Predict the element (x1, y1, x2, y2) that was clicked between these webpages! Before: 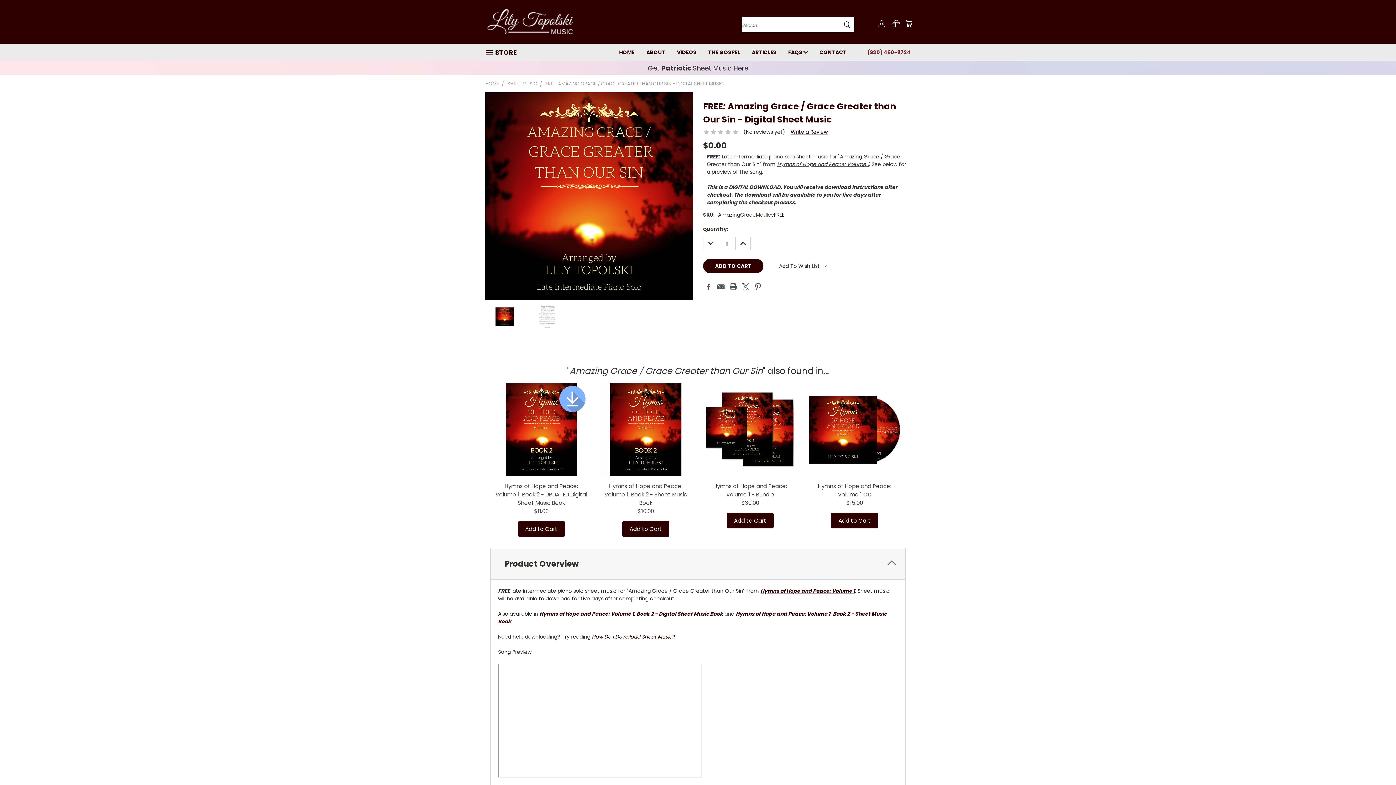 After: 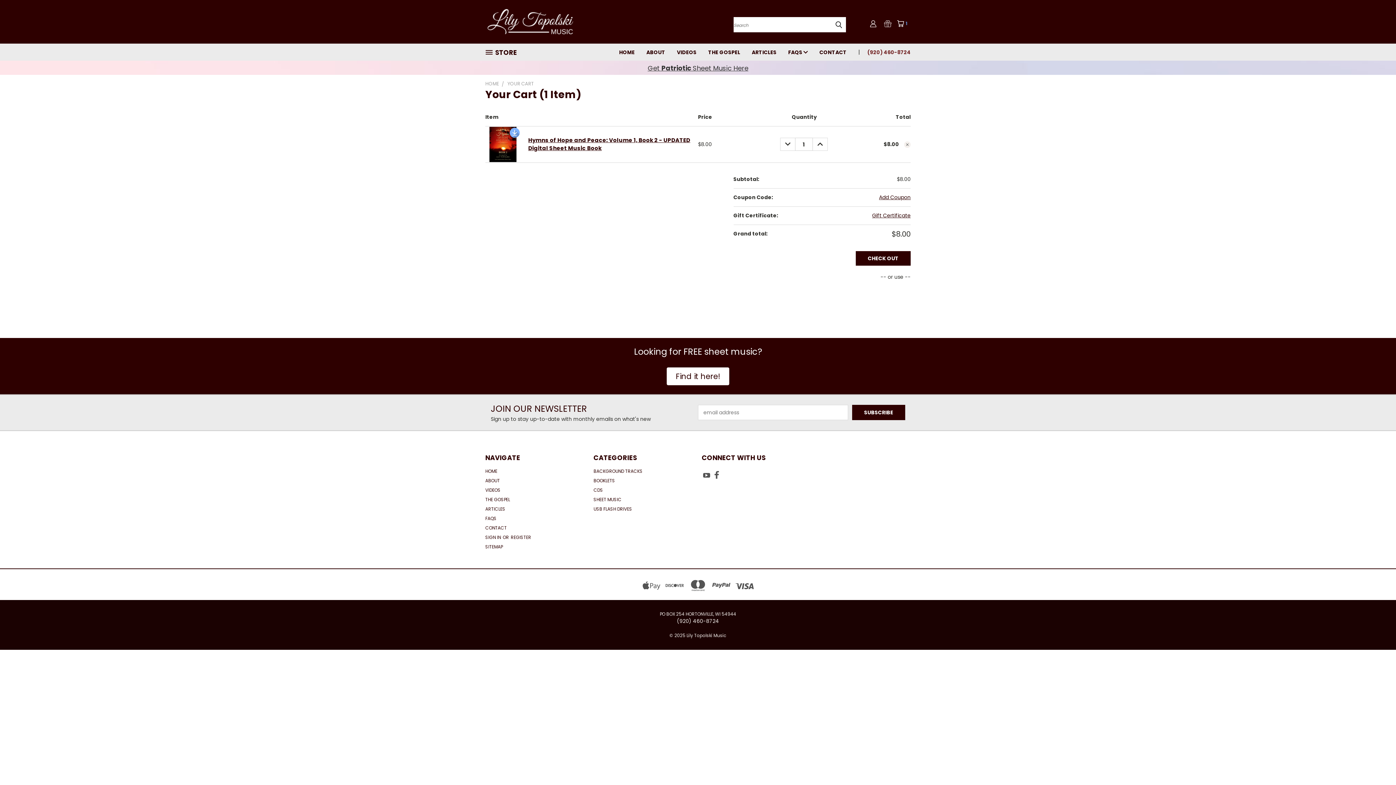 Action: bbox: (518, 521, 564, 537) label: Add to Cart